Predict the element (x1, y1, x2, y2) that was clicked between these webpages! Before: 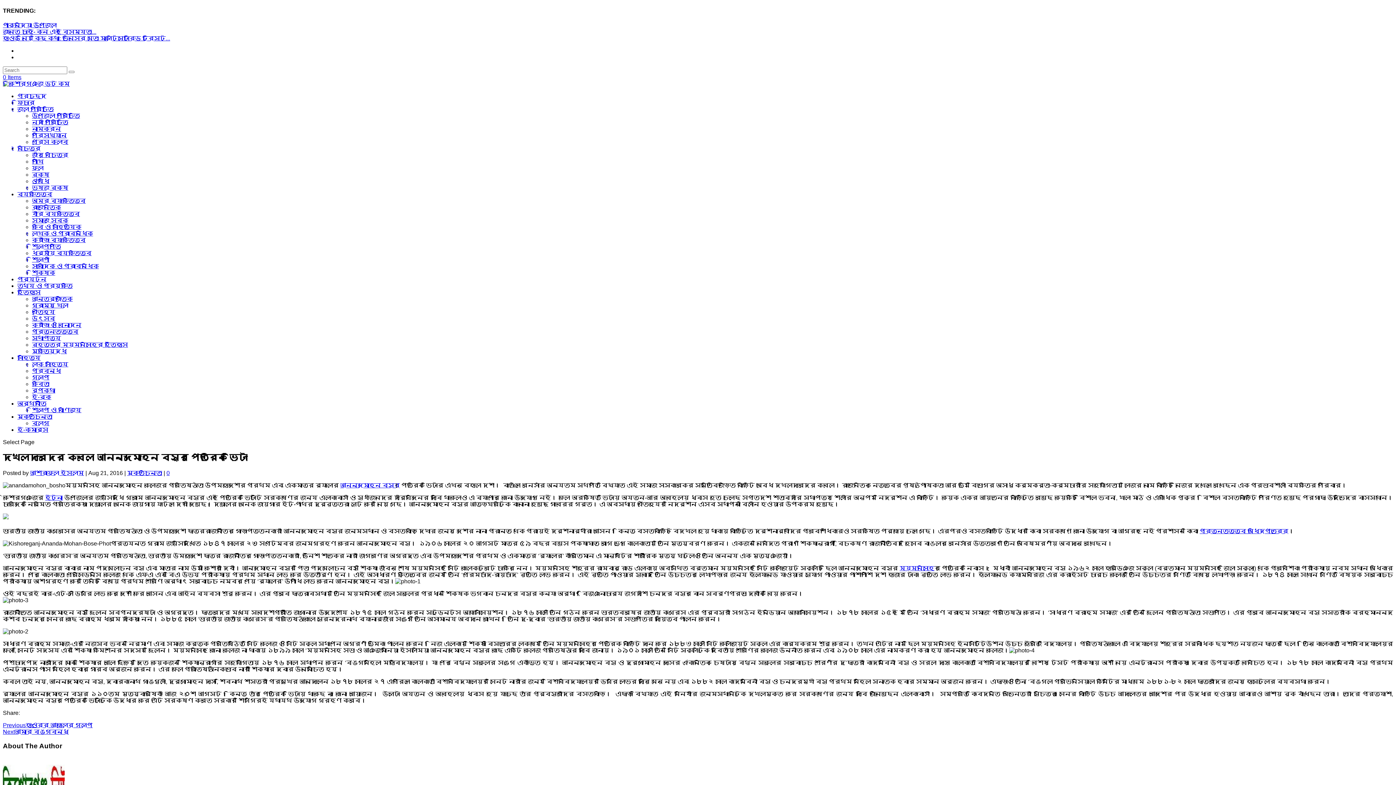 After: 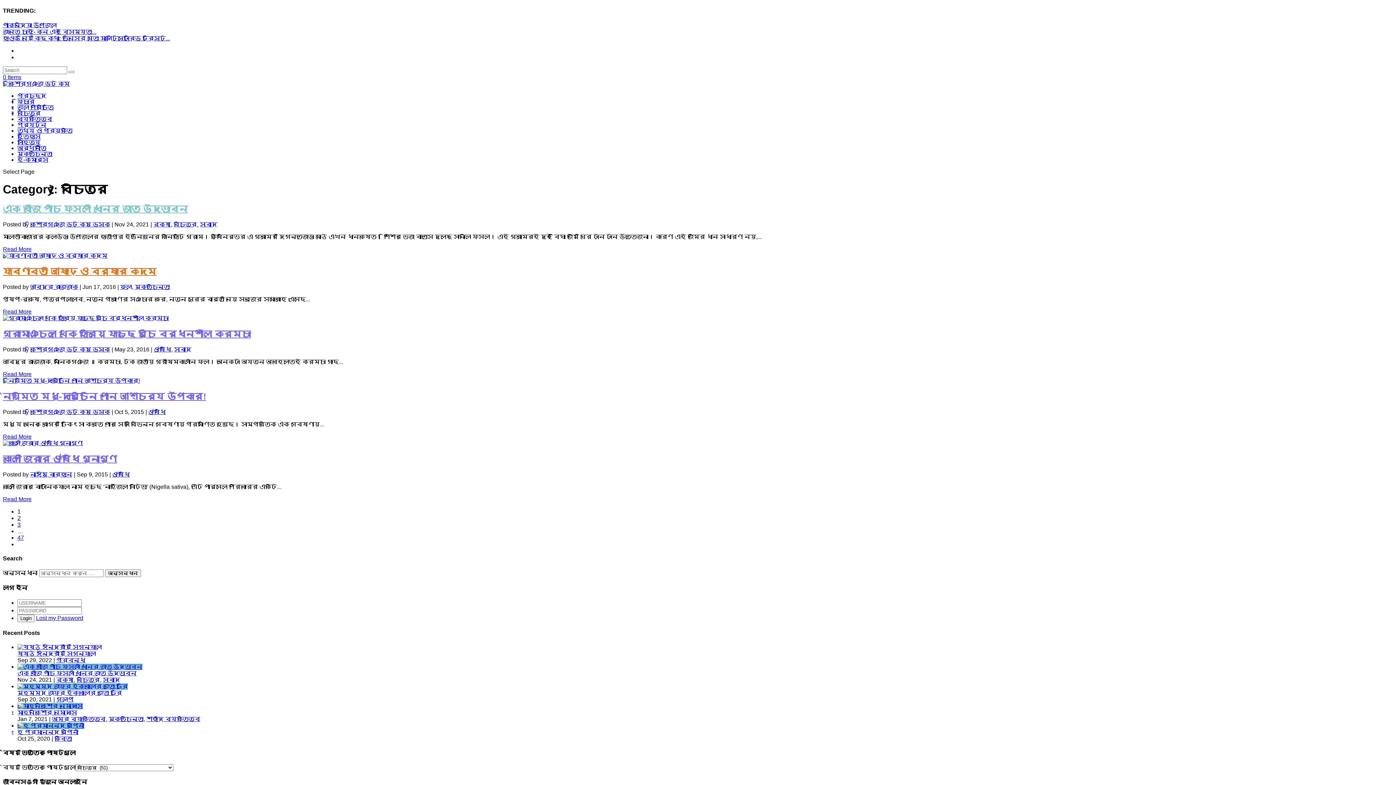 Action: bbox: (17, 145, 40, 151) label: বৈচিত্র